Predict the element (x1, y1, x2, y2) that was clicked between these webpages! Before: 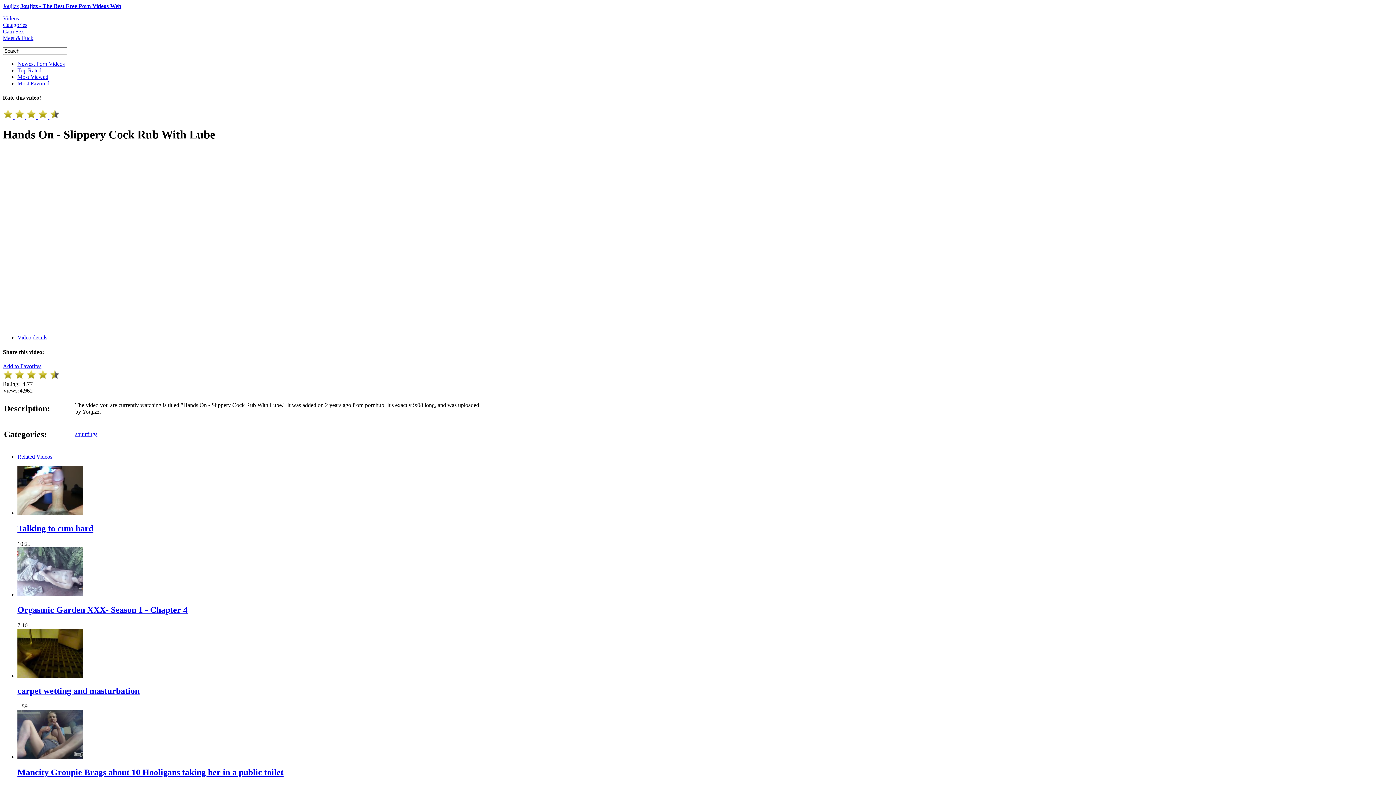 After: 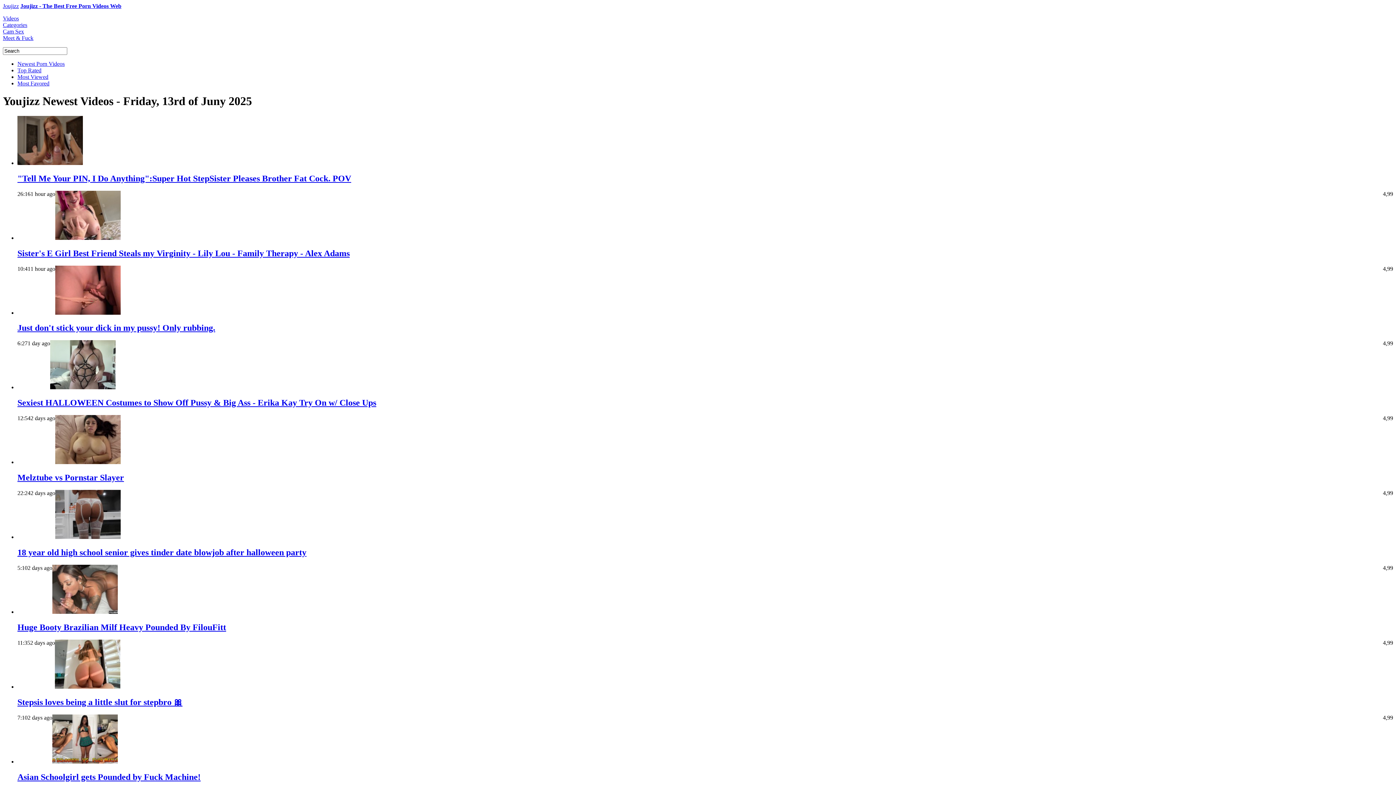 Action: bbox: (2, 15, 18, 21) label: Videos